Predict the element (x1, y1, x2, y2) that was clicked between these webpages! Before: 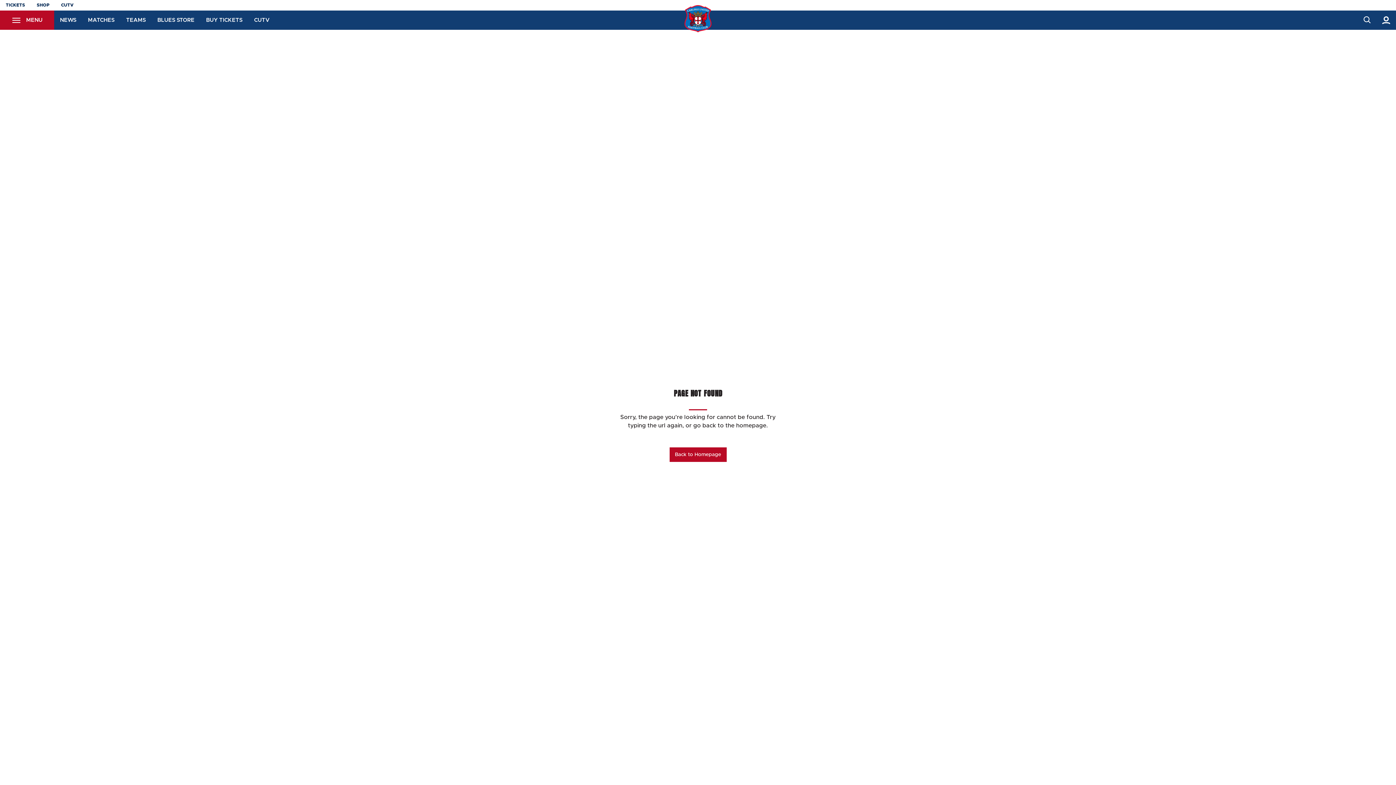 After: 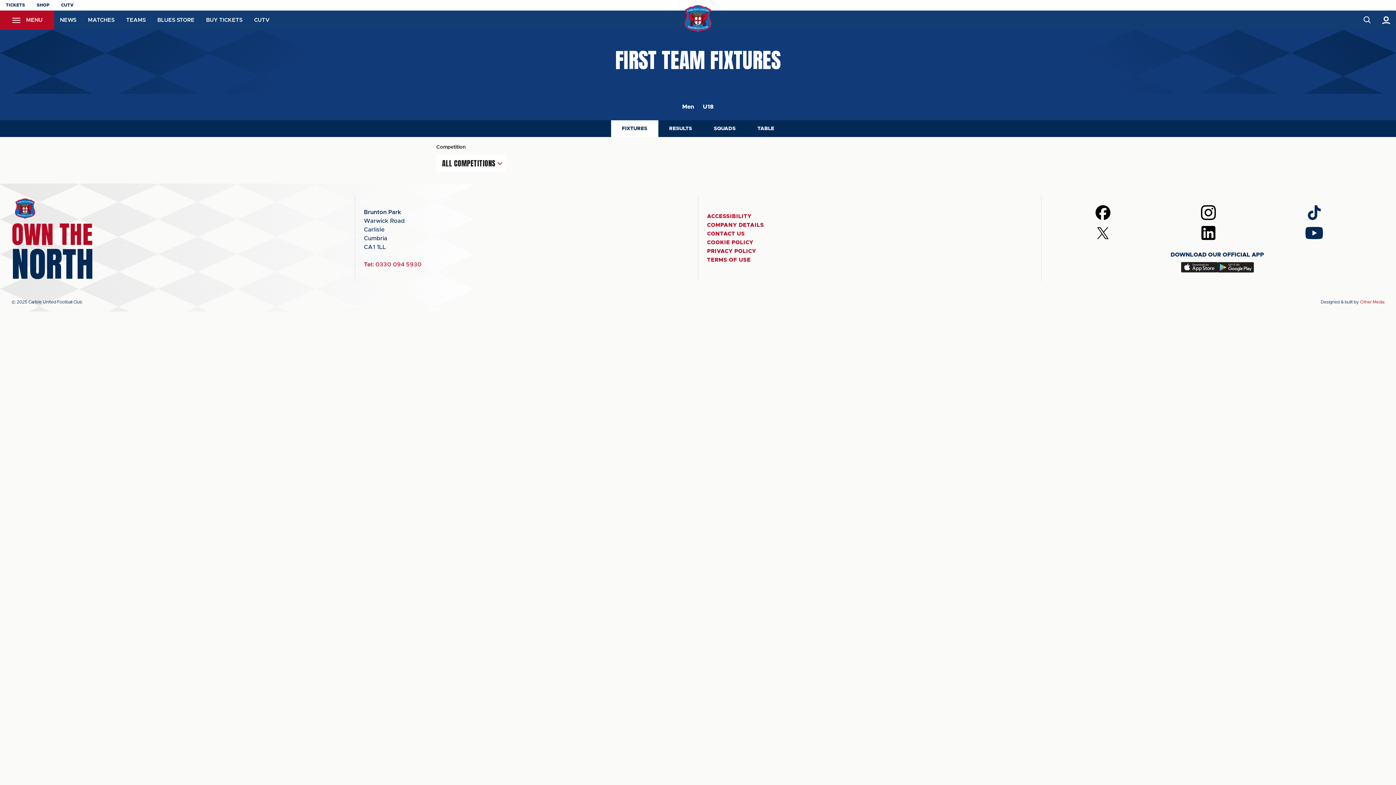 Action: label: MATCHES bbox: (88, 10, 114, 29)